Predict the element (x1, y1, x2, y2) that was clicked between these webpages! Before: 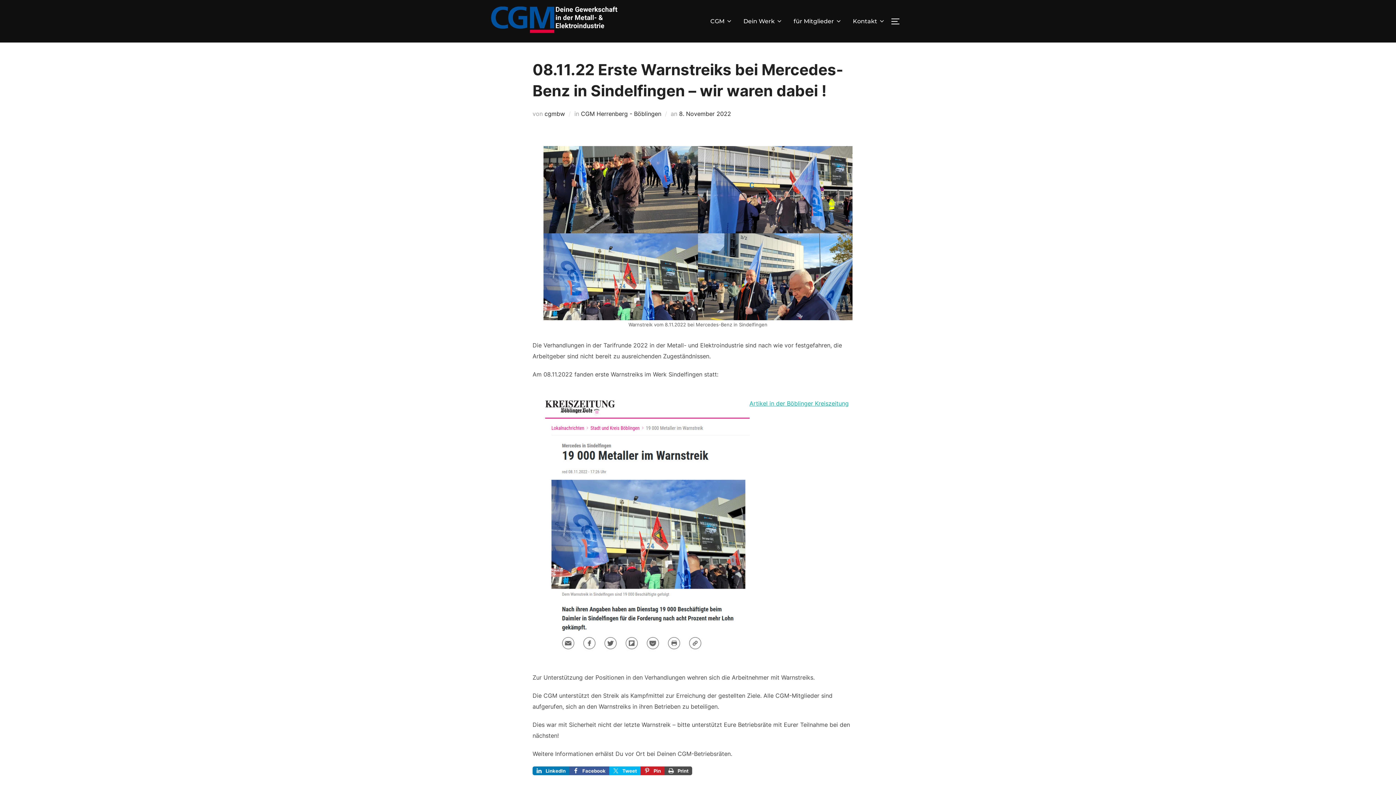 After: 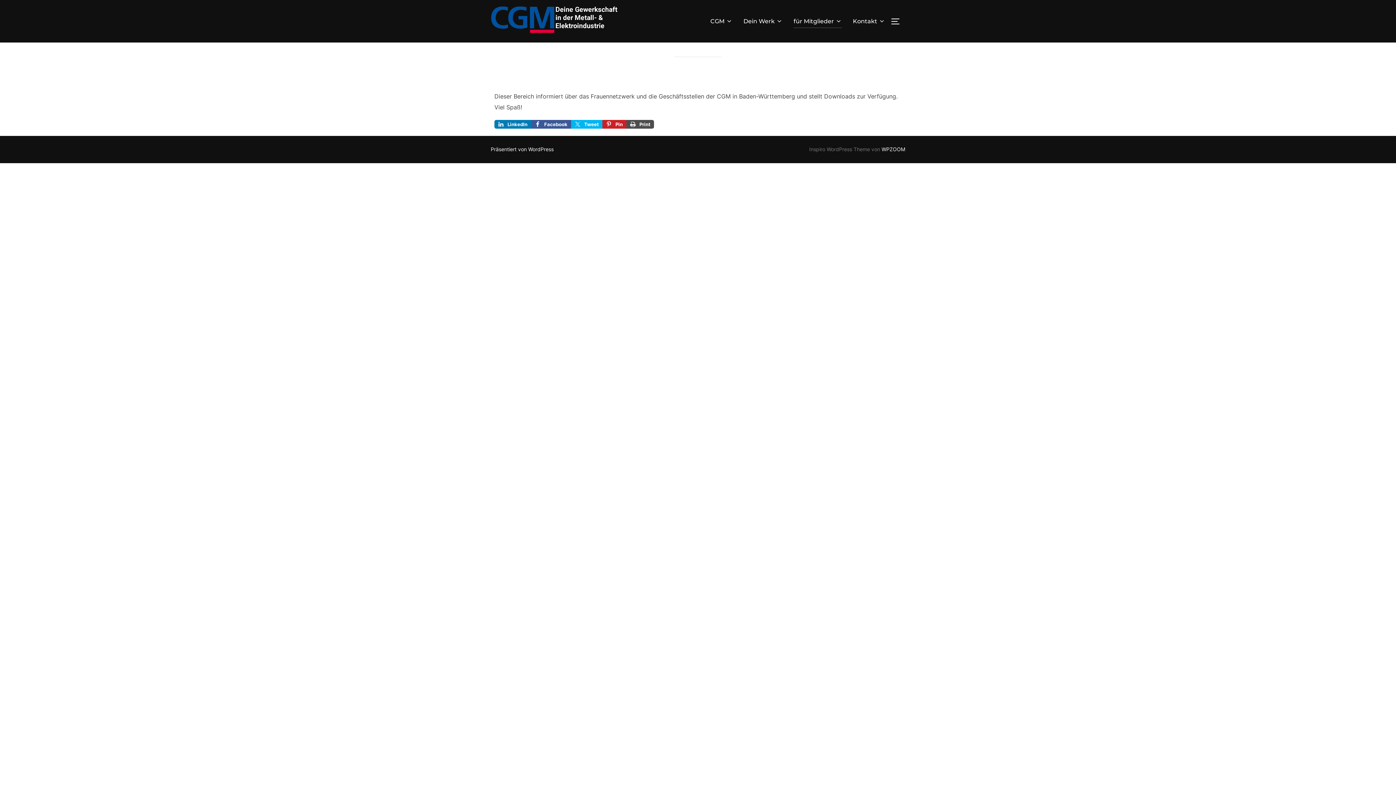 Action: bbox: (793, 14, 842, 28) label: für Mitglieder